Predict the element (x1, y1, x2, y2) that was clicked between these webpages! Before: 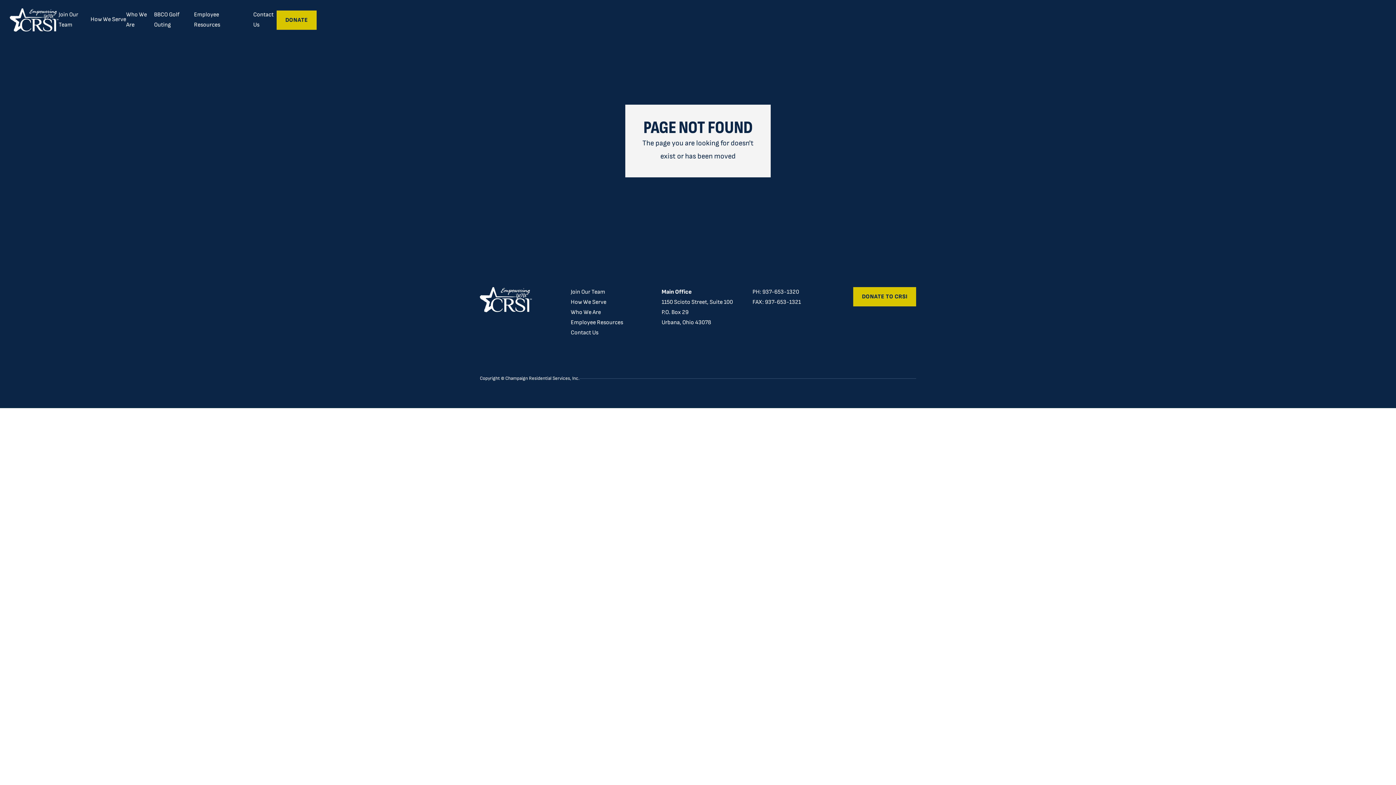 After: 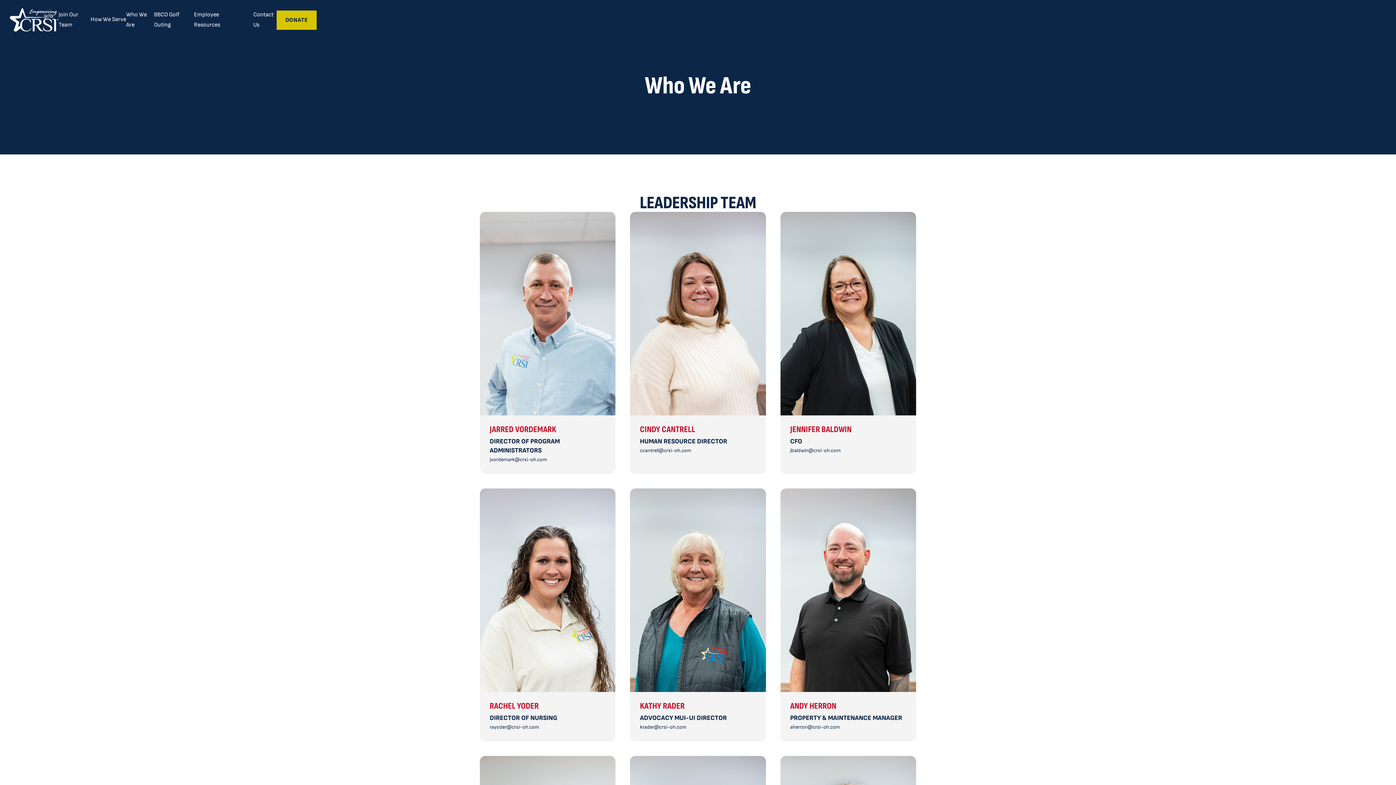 Action: bbox: (126, 9, 154, 30) label: Who We Are